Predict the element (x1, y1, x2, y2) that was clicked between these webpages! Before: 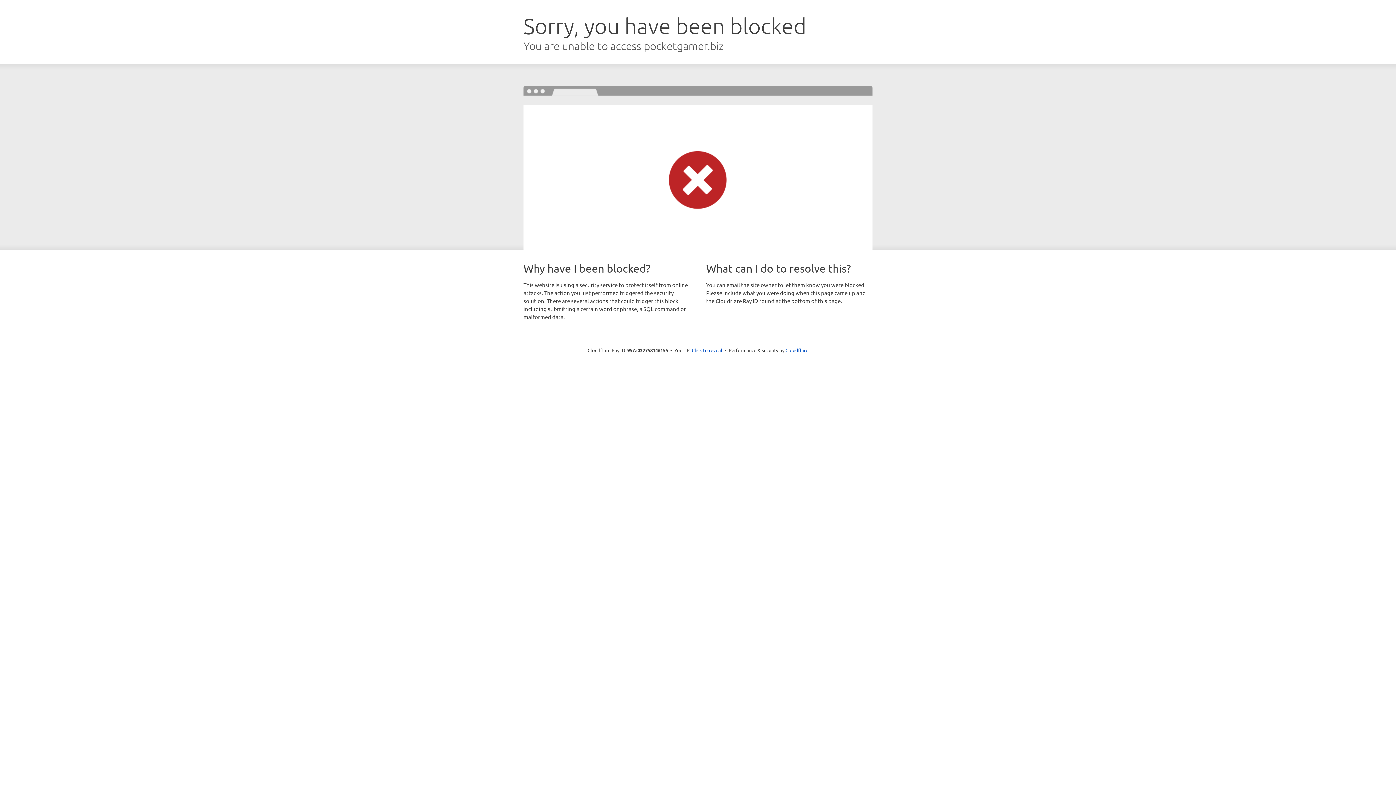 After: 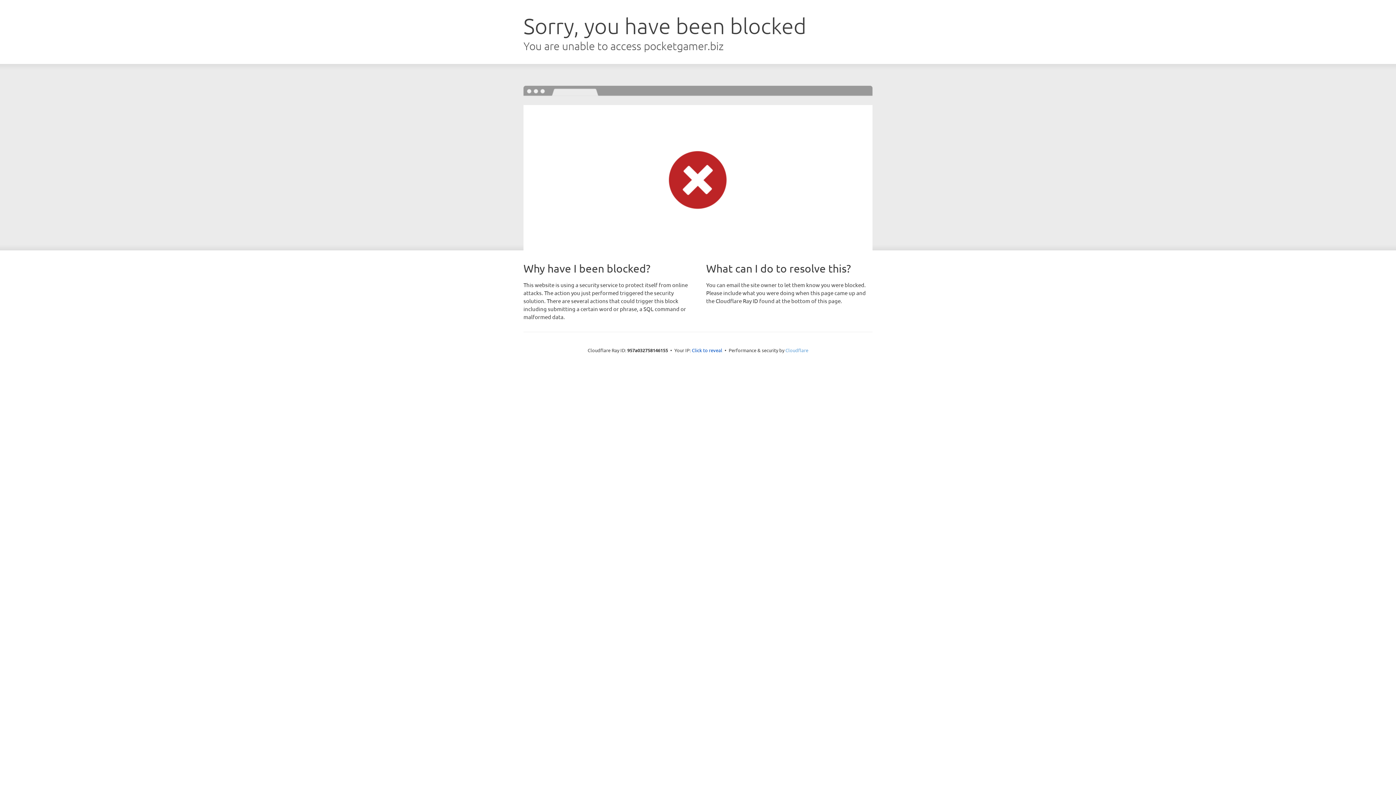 Action: label: Cloudflare bbox: (785, 347, 808, 353)